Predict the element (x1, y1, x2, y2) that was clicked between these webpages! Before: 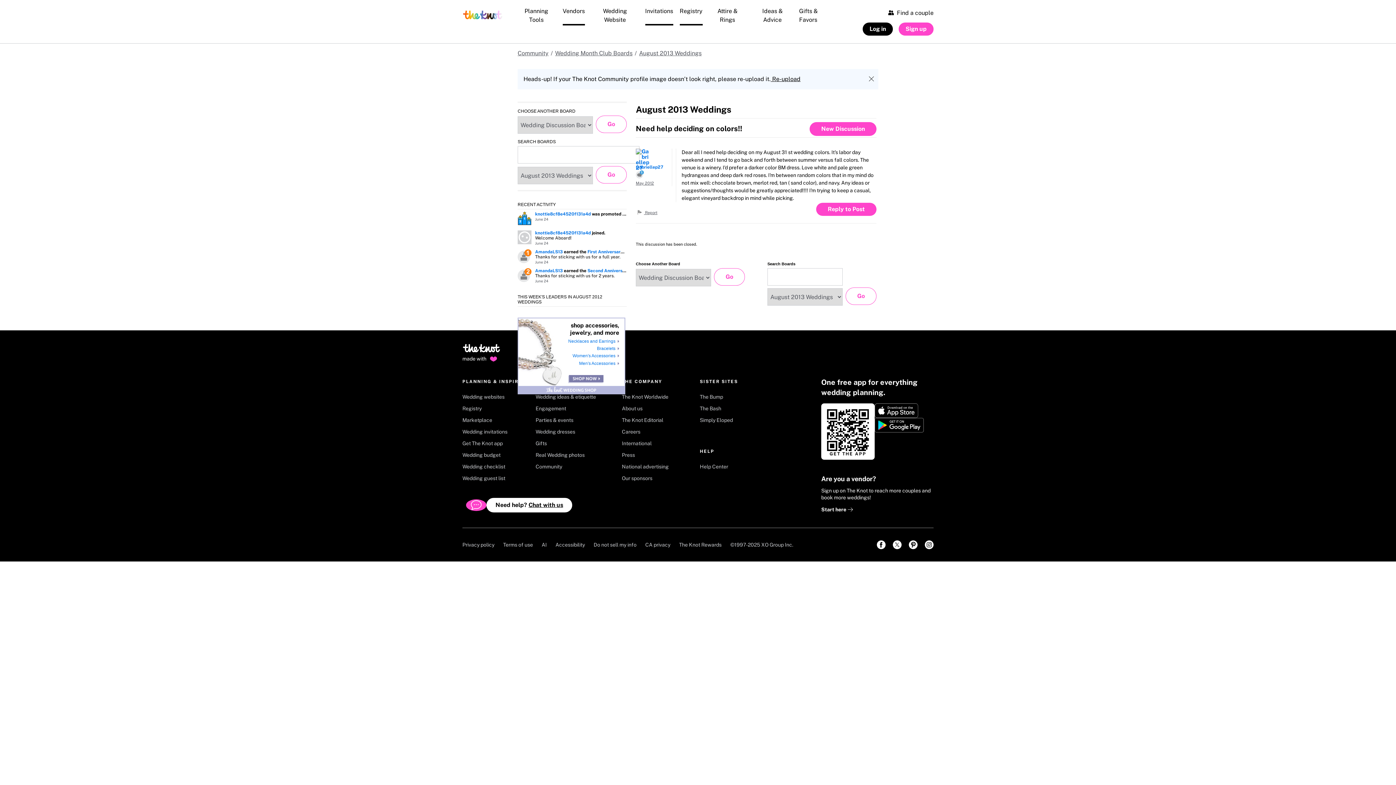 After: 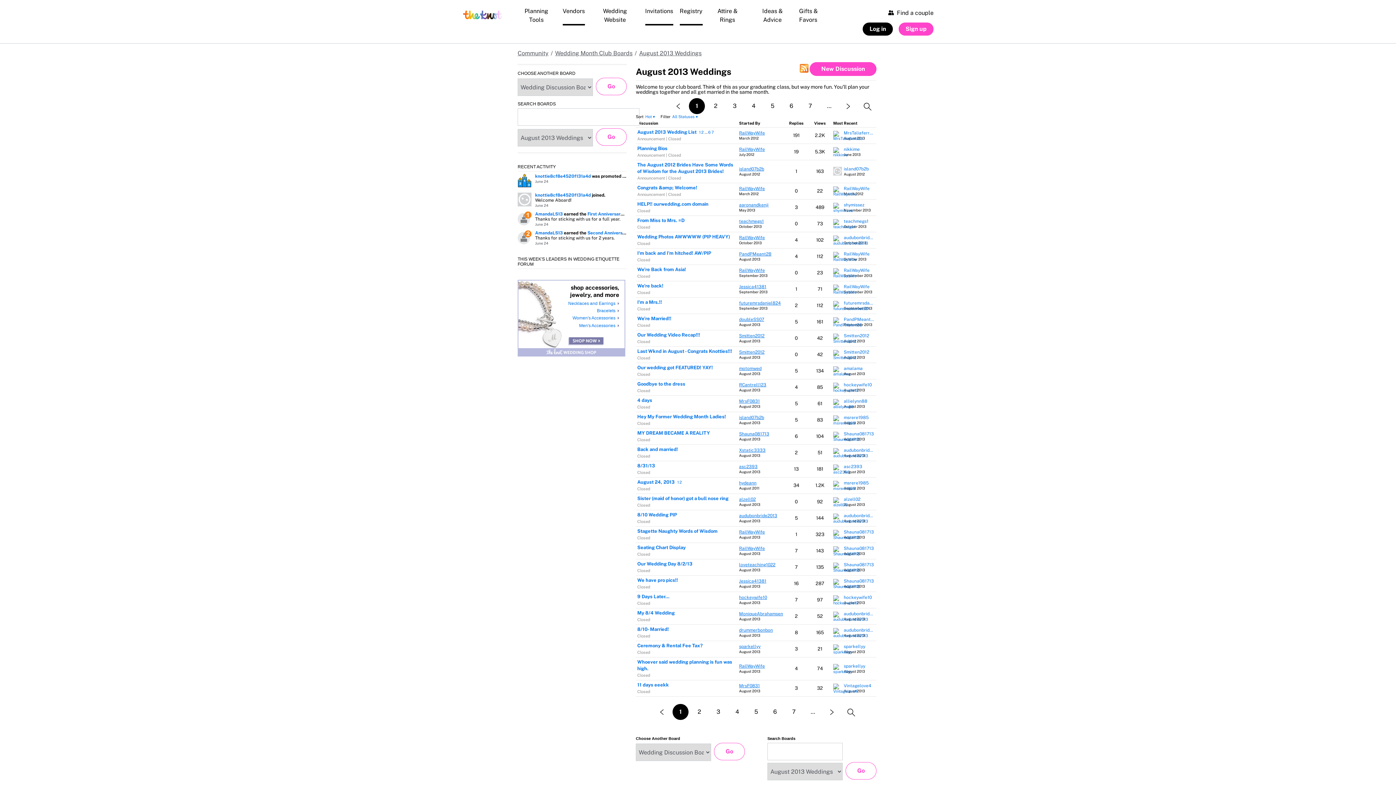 Action: bbox: (639, 49, 701, 56) label: August 2013 Weddings